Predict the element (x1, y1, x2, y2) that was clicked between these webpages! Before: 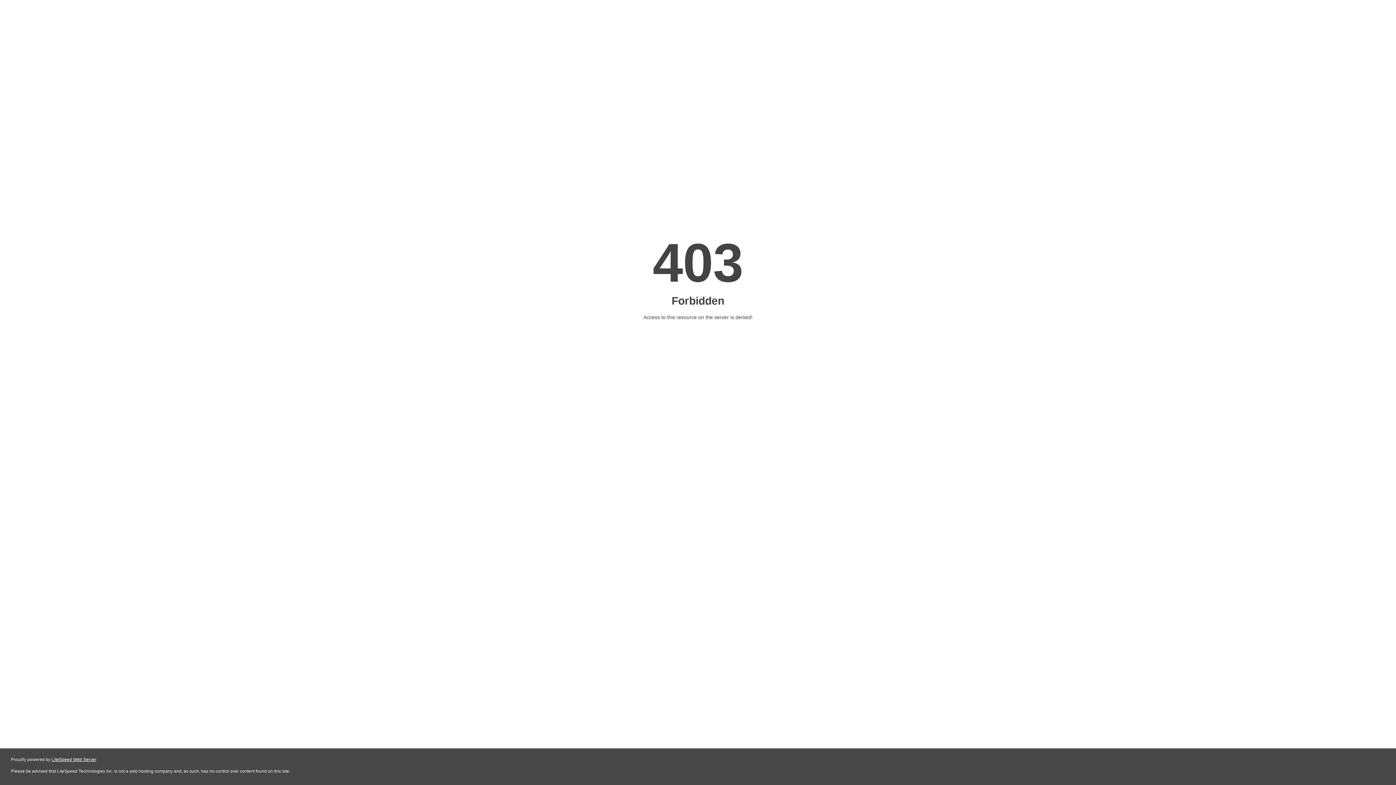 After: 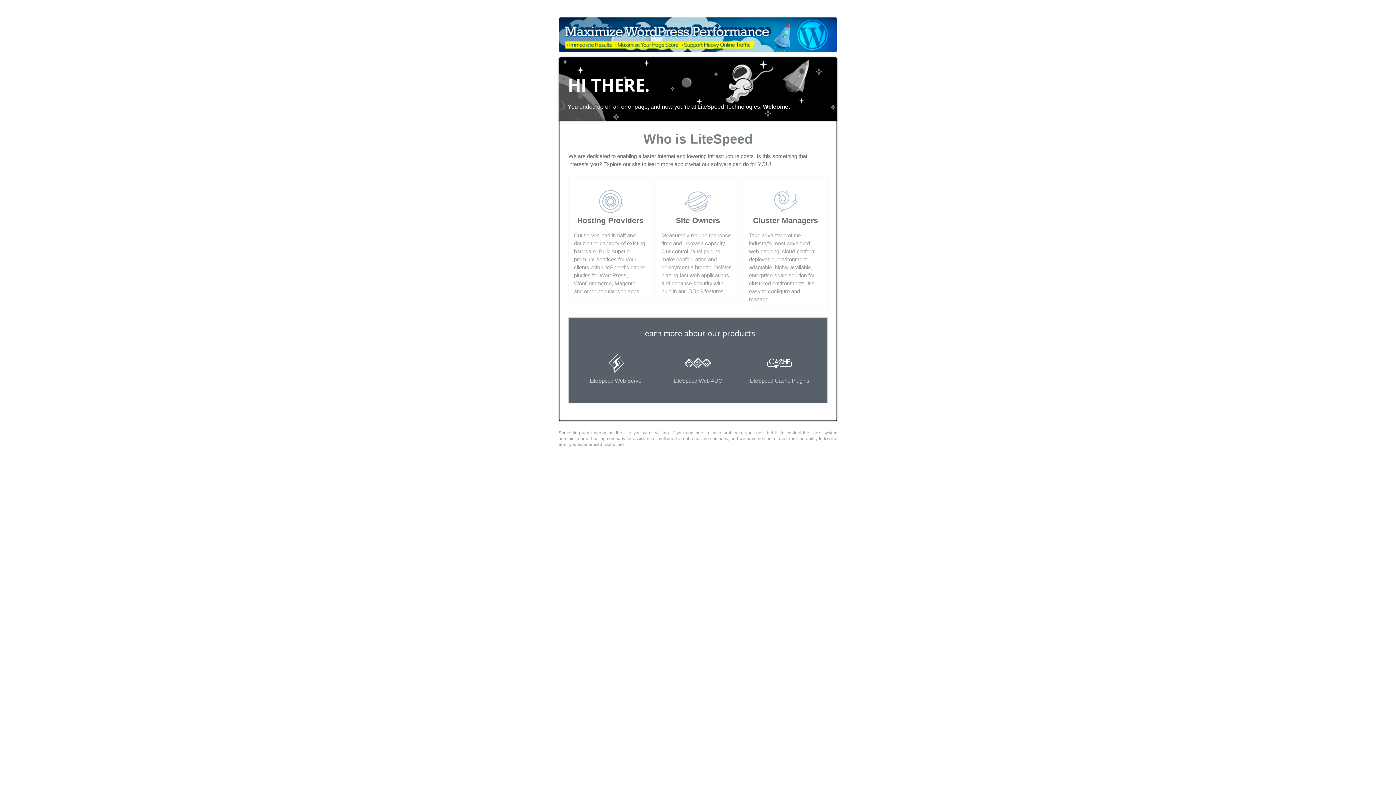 Action: bbox: (51, 757, 96, 762) label: LiteSpeed Web Server